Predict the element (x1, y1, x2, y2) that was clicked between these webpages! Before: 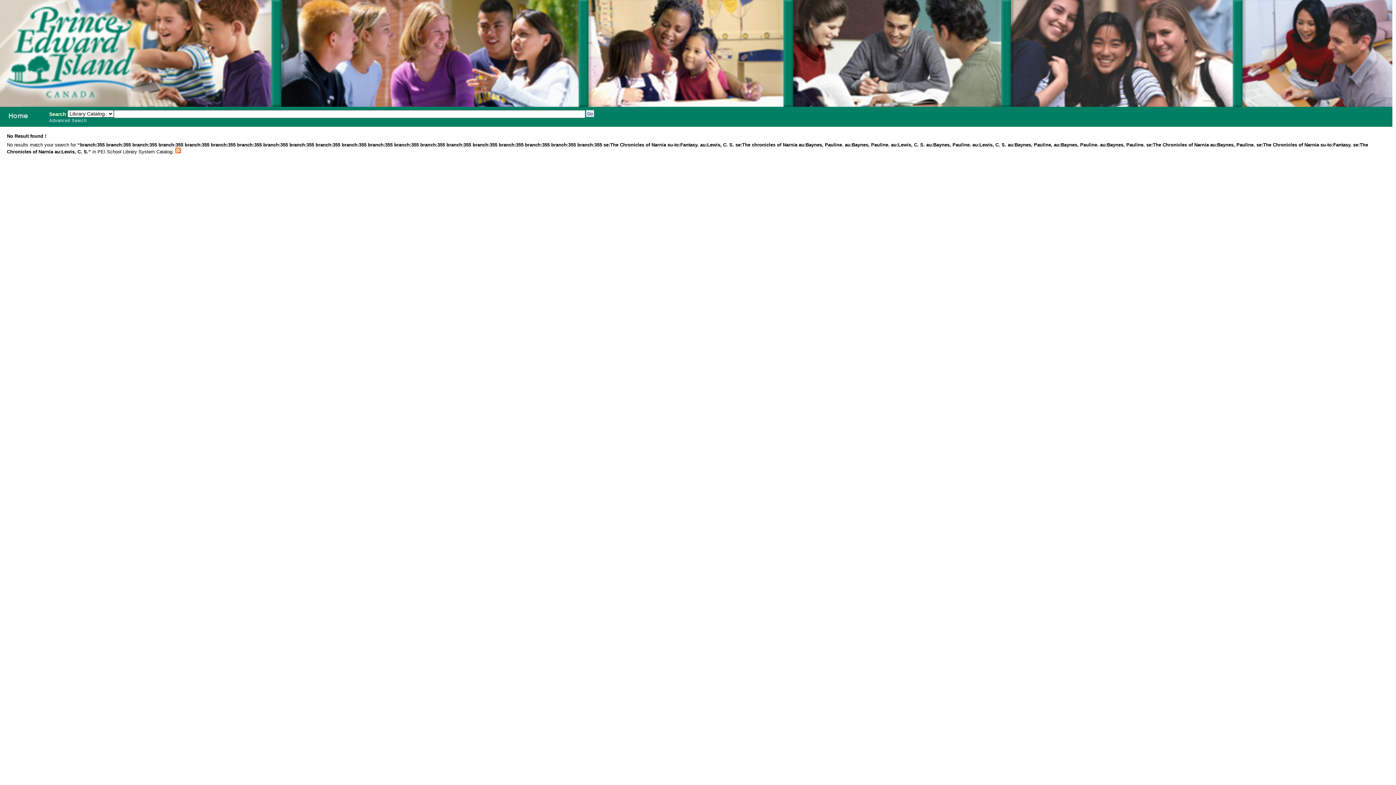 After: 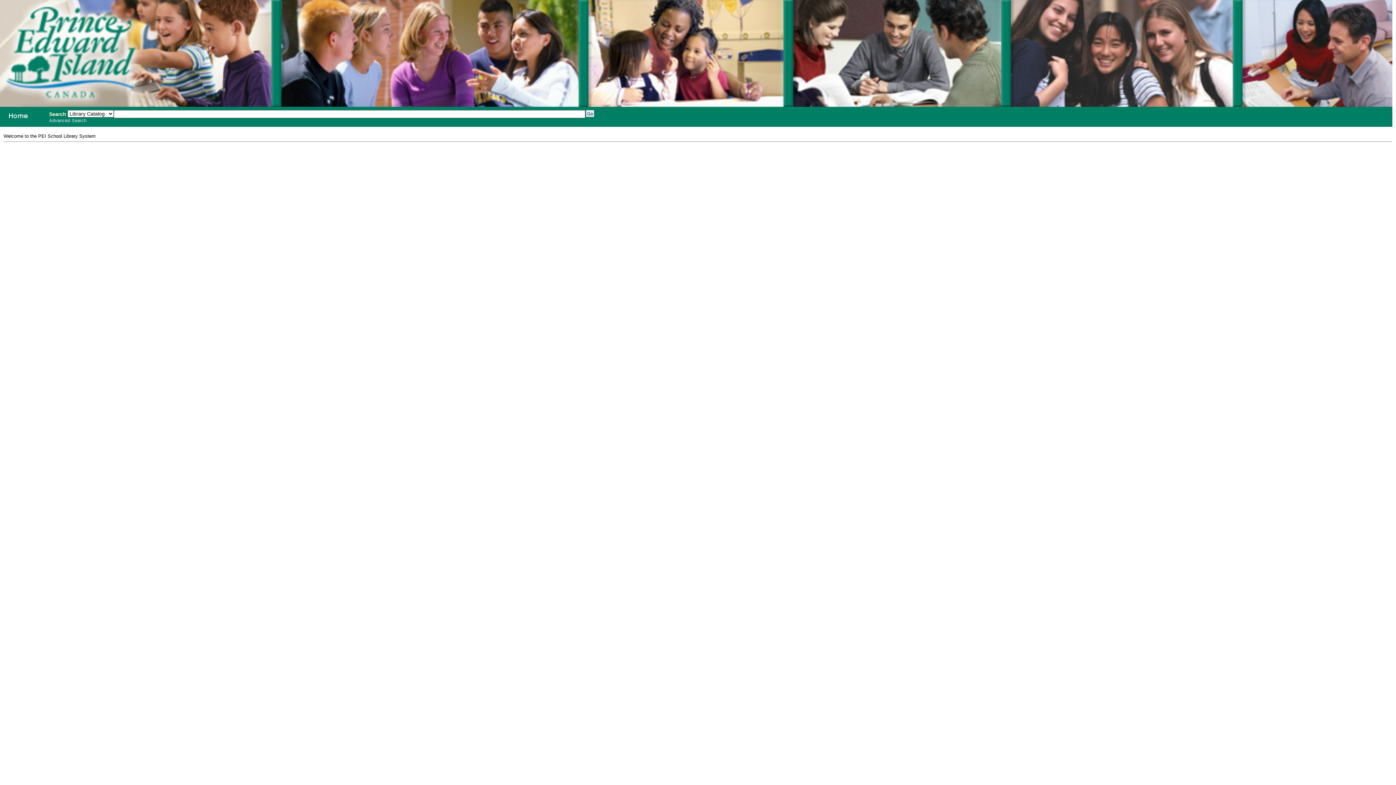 Action: label: PEI School Library System bbox: (-1, 108, 42, 122)